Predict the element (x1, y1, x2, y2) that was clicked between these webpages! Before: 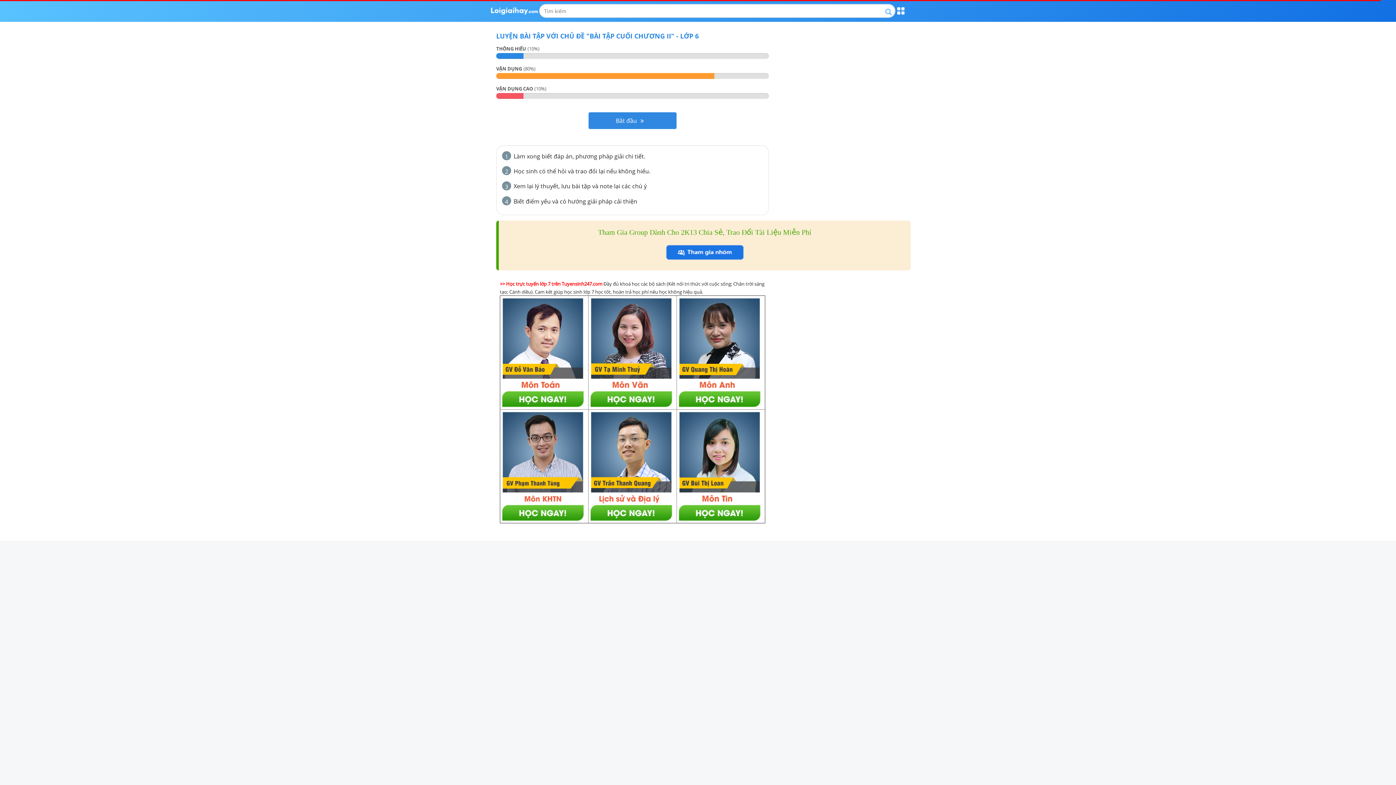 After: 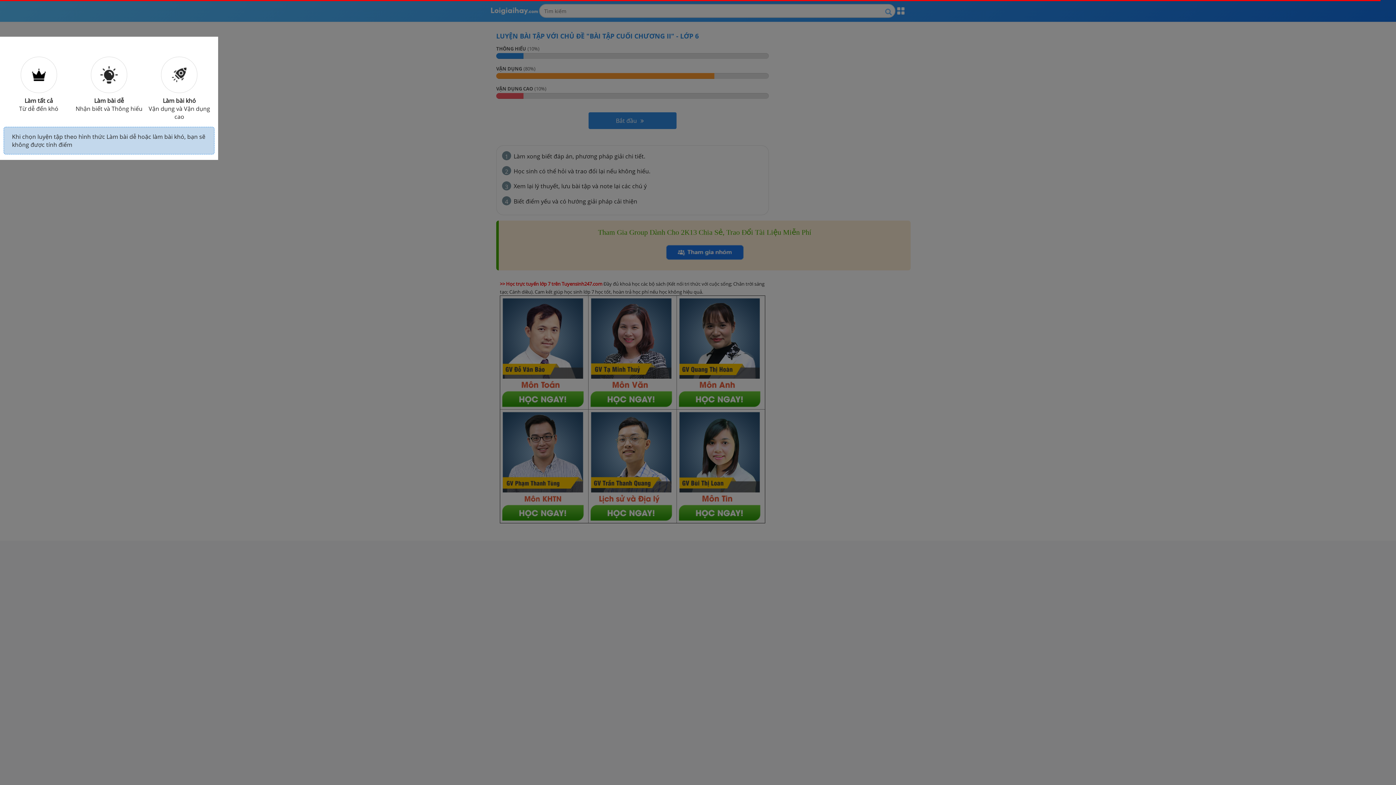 Action: label: Bắt đầu bbox: (588, 112, 676, 129)